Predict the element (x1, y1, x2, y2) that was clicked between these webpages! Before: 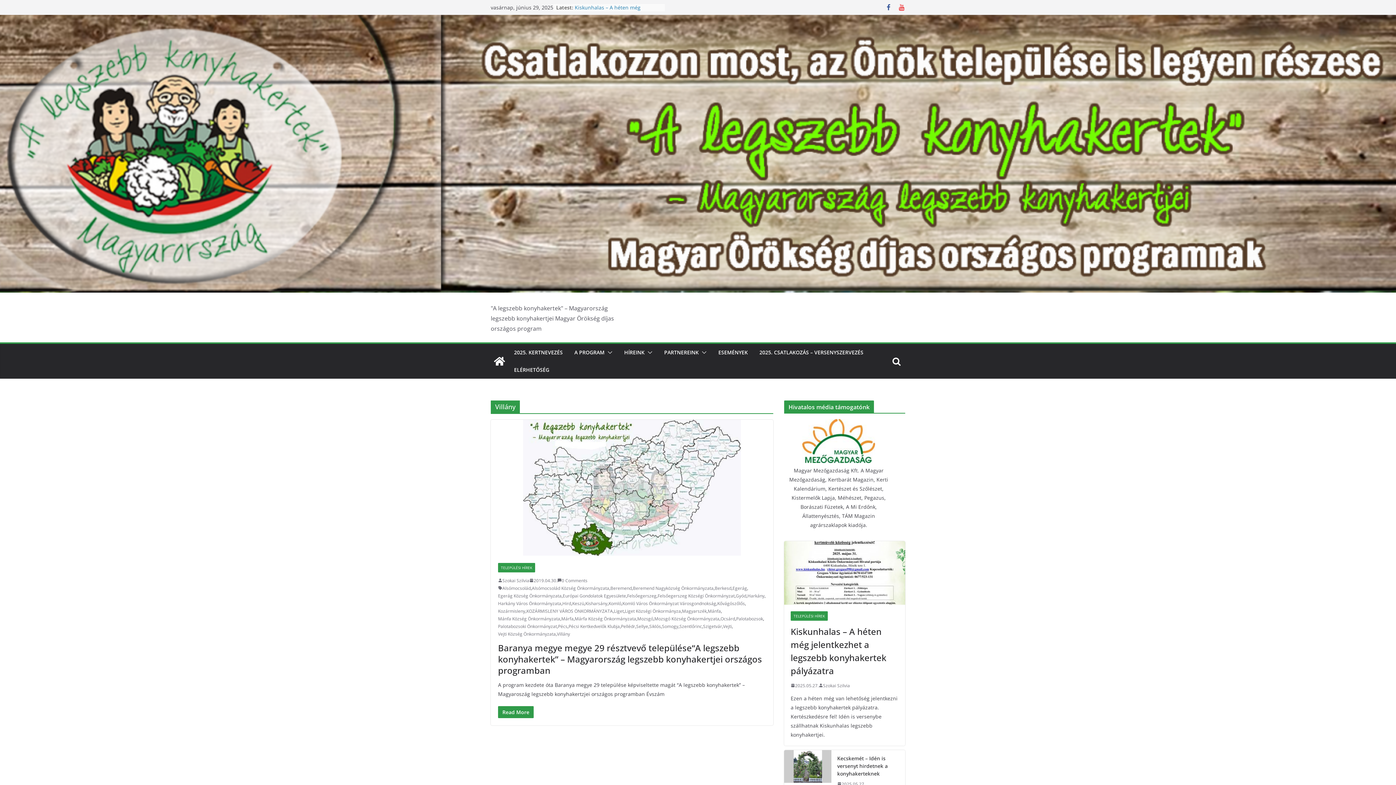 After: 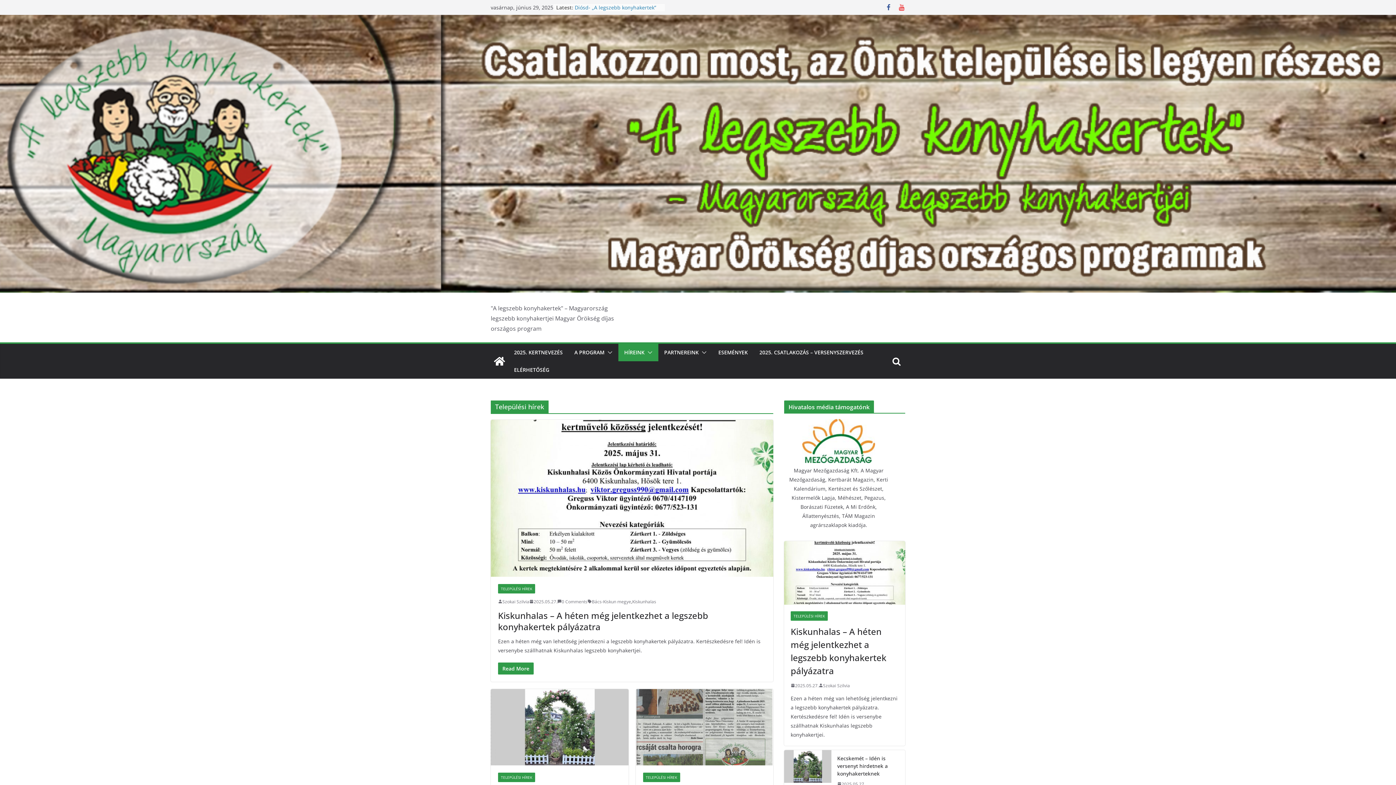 Action: bbox: (498, 563, 535, 572) label: TELEPÜLÉSI HÍREK